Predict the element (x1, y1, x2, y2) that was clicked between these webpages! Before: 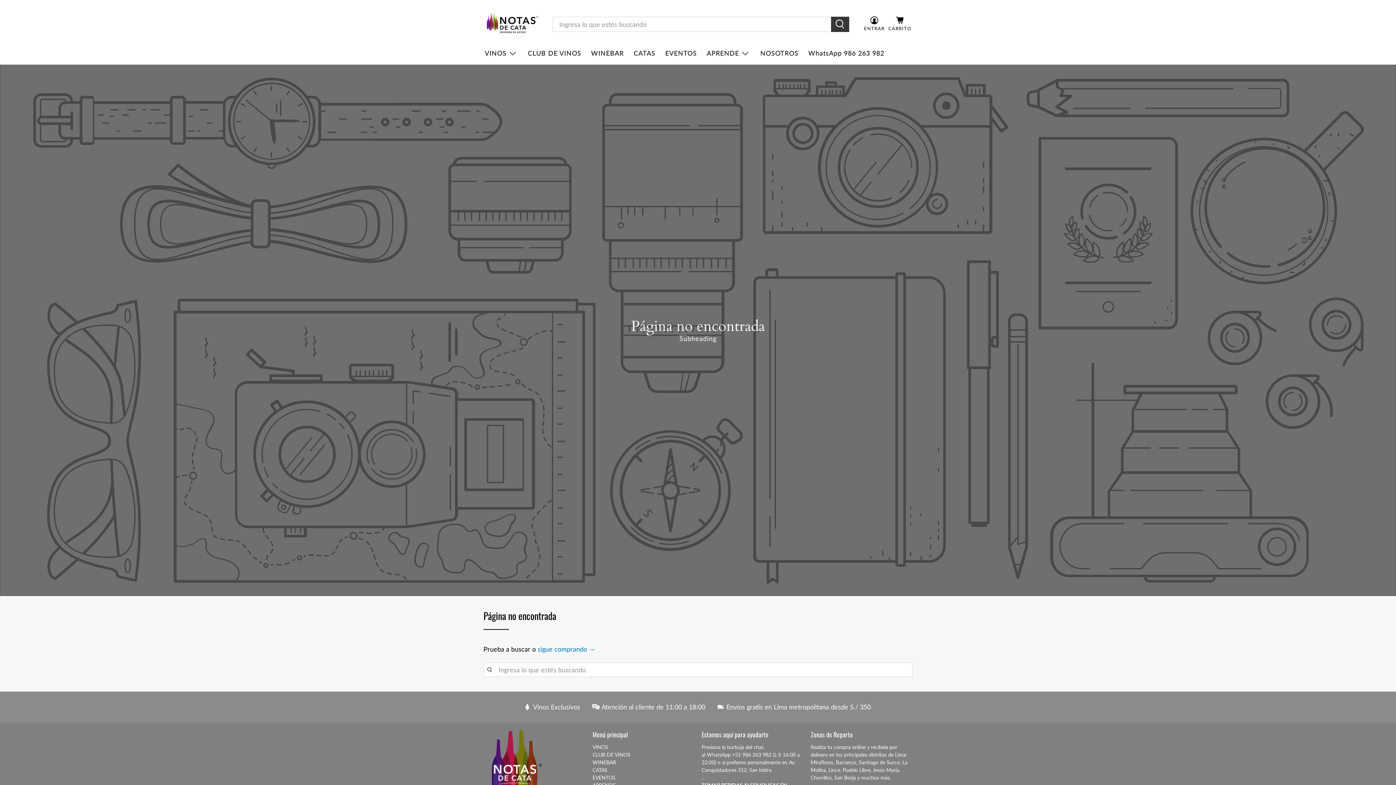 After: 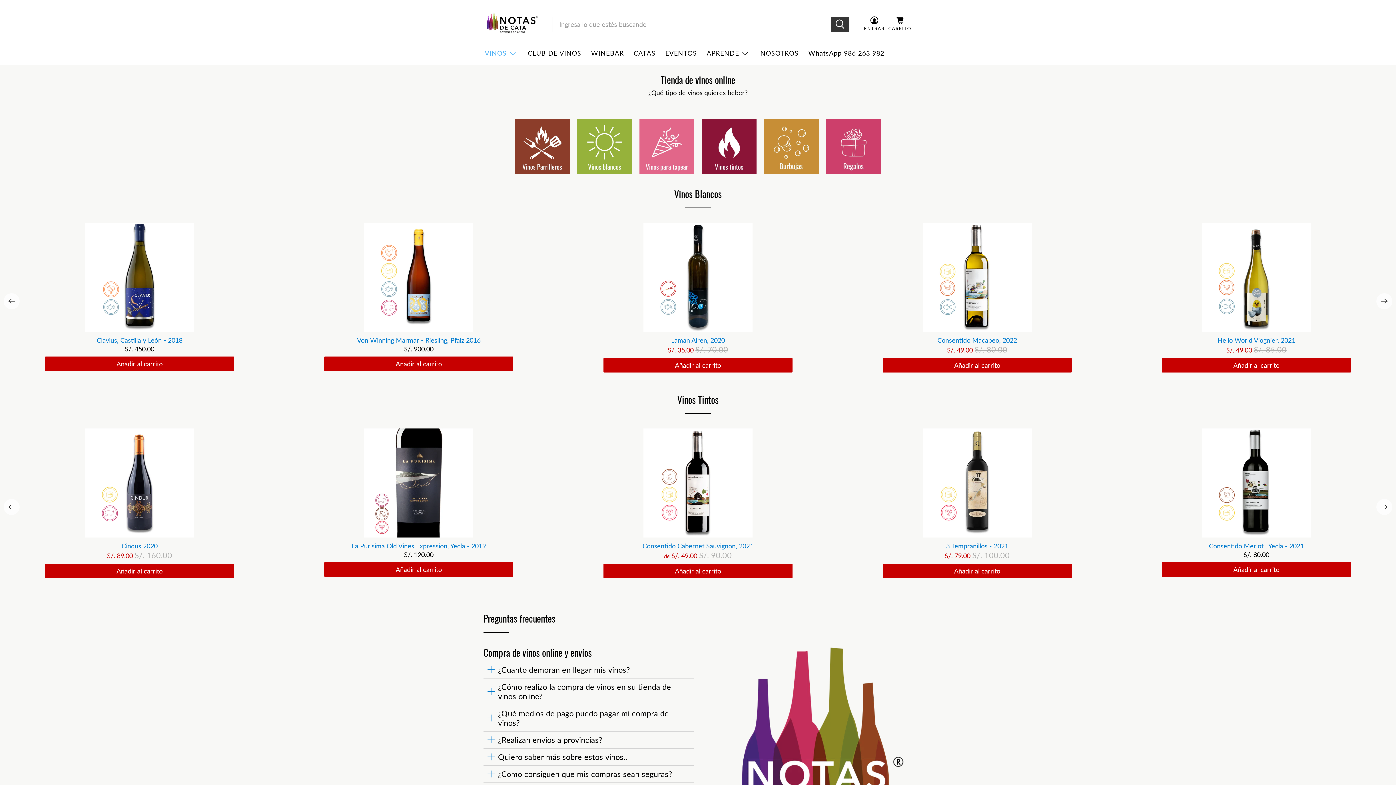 Action: bbox: (480, 41, 523, 64) label: VINOS